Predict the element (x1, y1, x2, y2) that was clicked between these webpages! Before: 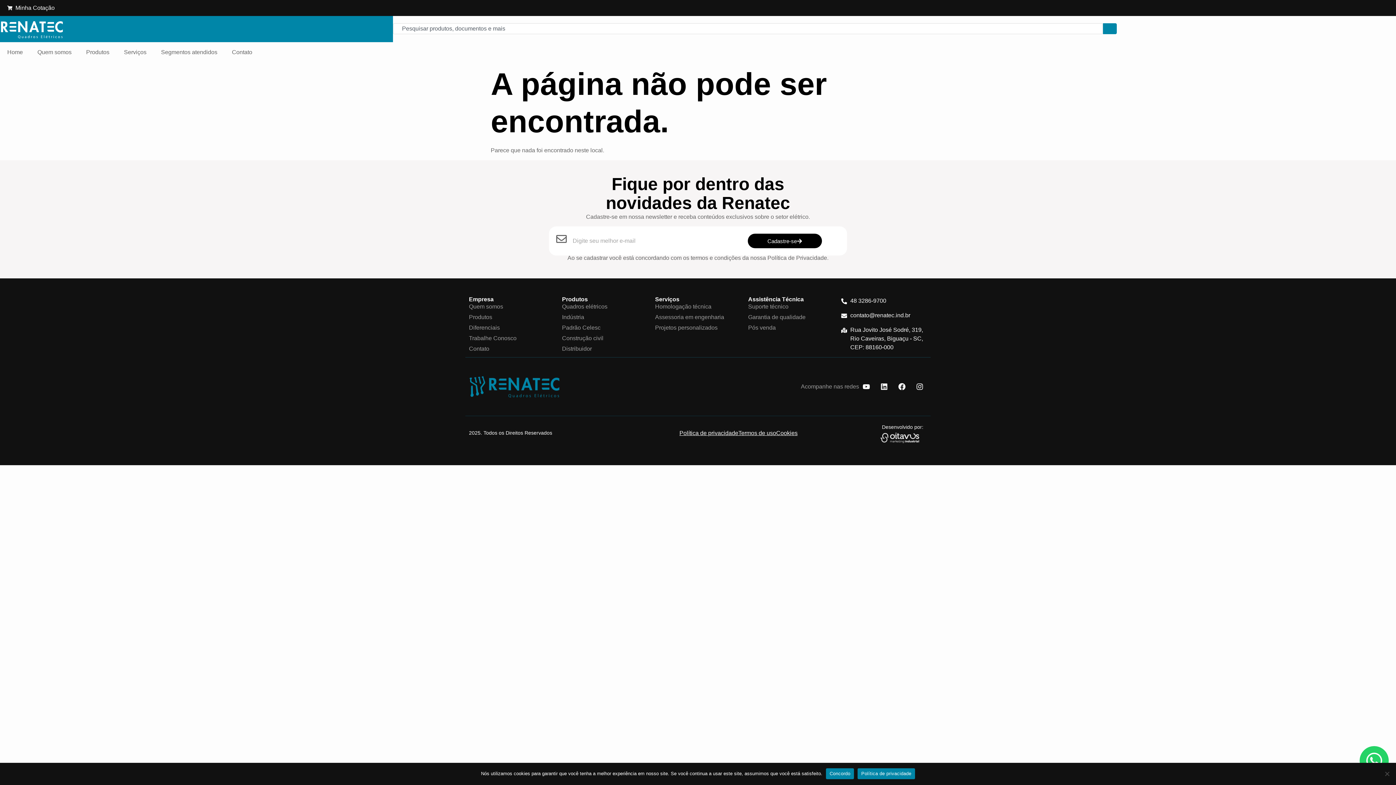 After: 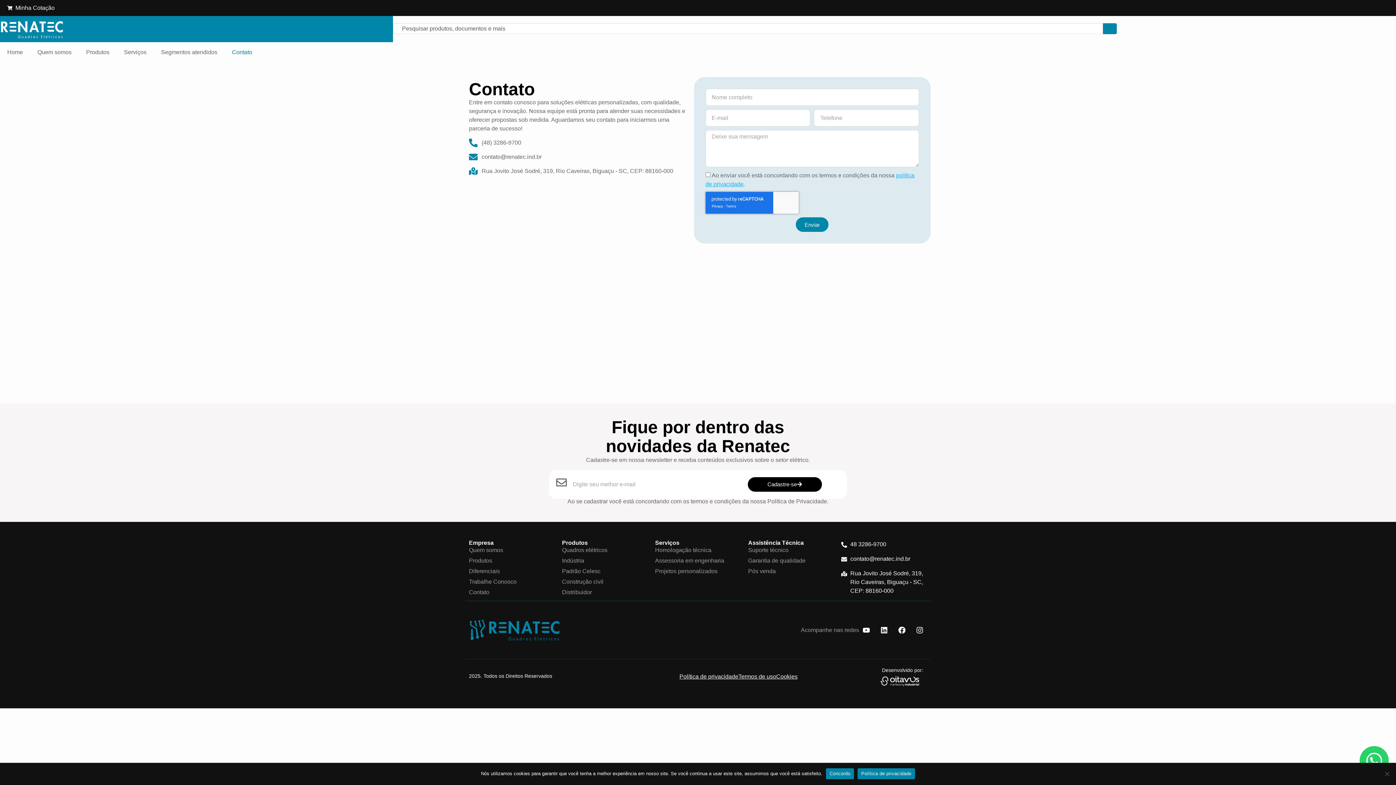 Action: bbox: (469, 344, 554, 353) label: Contato